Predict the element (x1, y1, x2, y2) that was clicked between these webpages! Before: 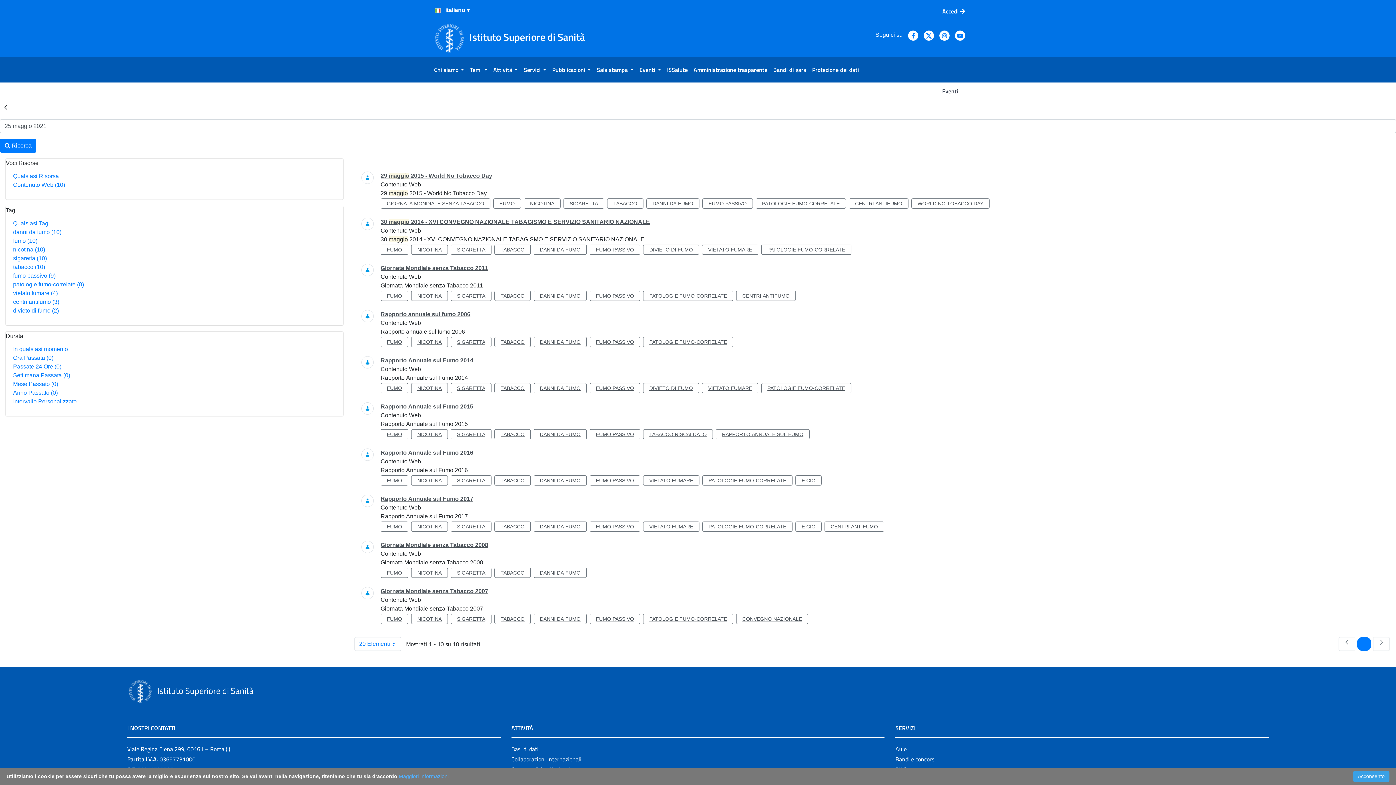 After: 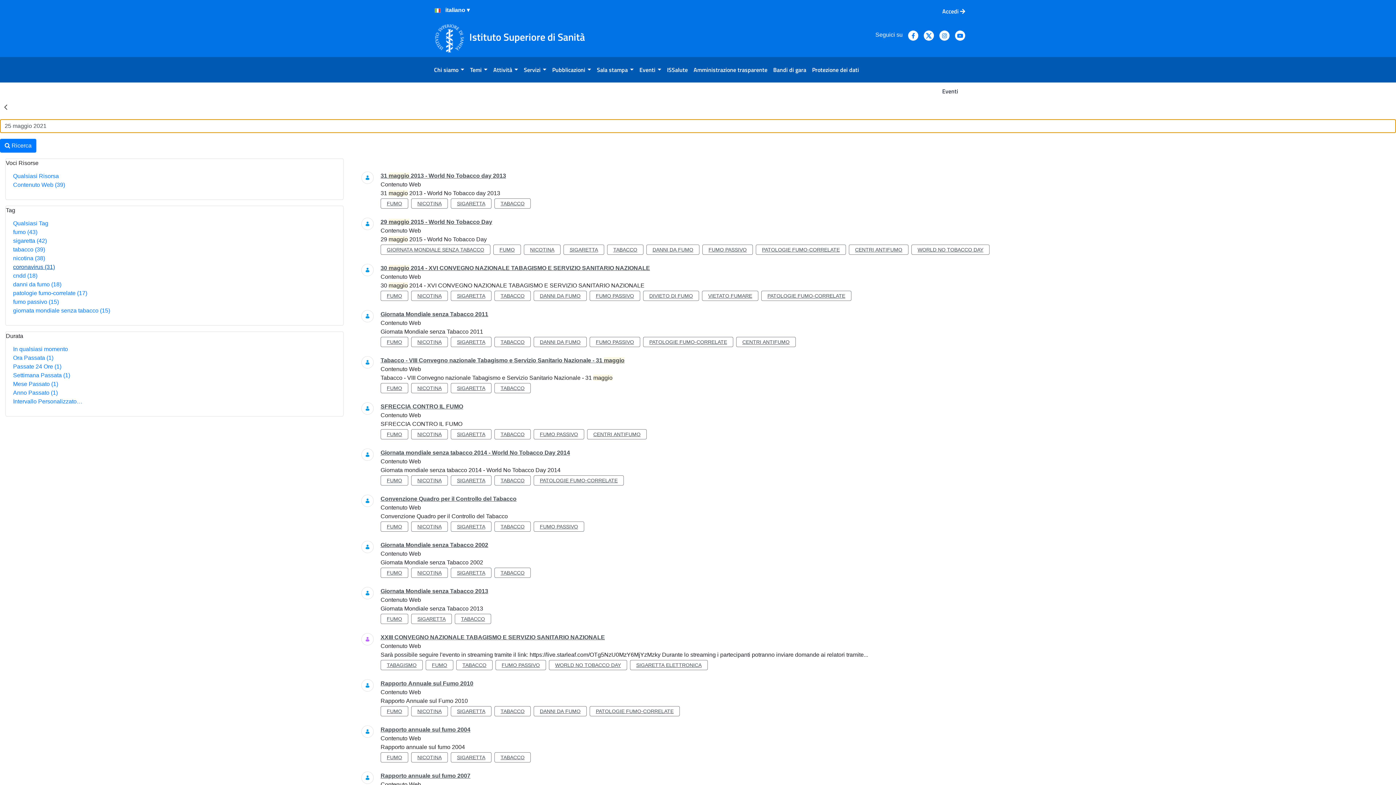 Action: bbox: (13, 264, 45, 270) label: tabacco (10)